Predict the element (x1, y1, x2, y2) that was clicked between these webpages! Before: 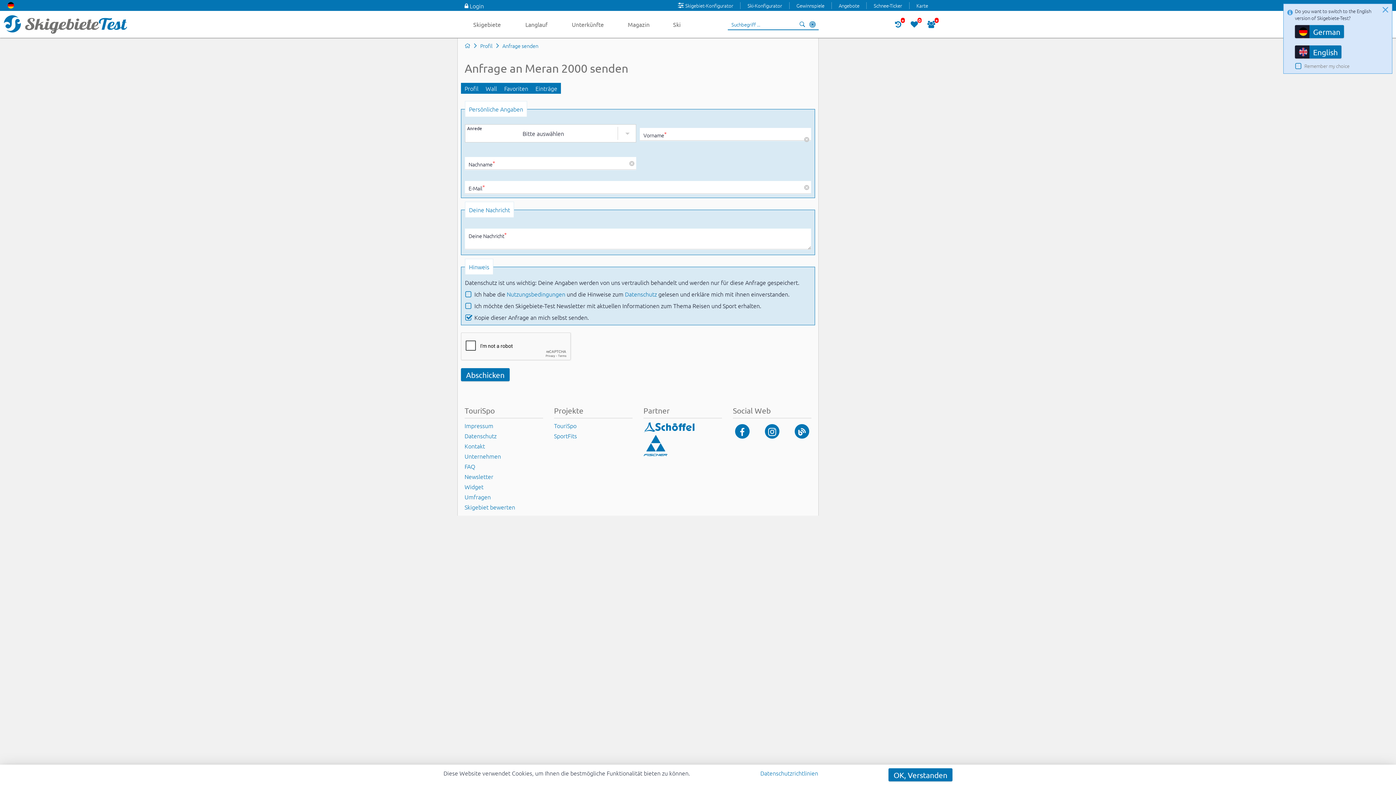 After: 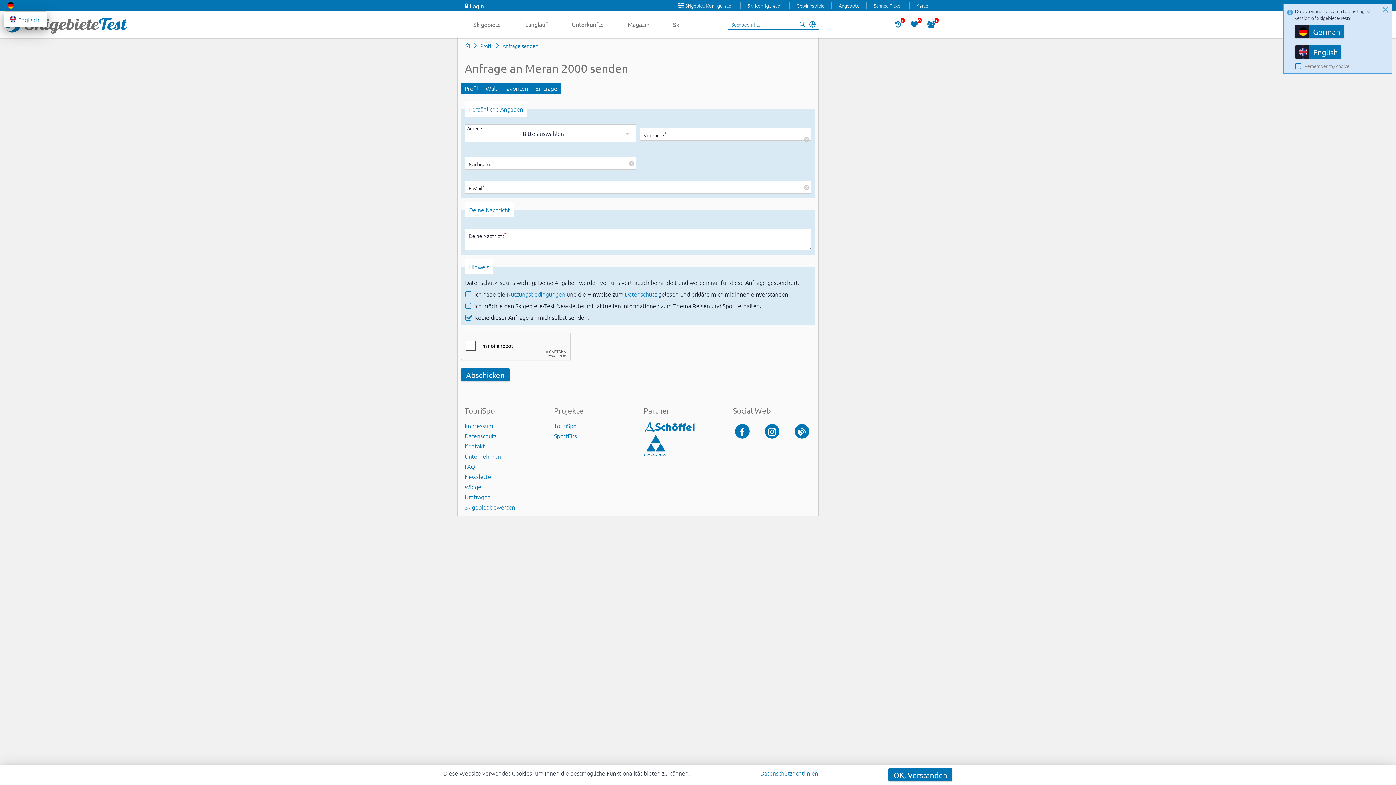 Action: bbox: (3, 0, 14, 10)